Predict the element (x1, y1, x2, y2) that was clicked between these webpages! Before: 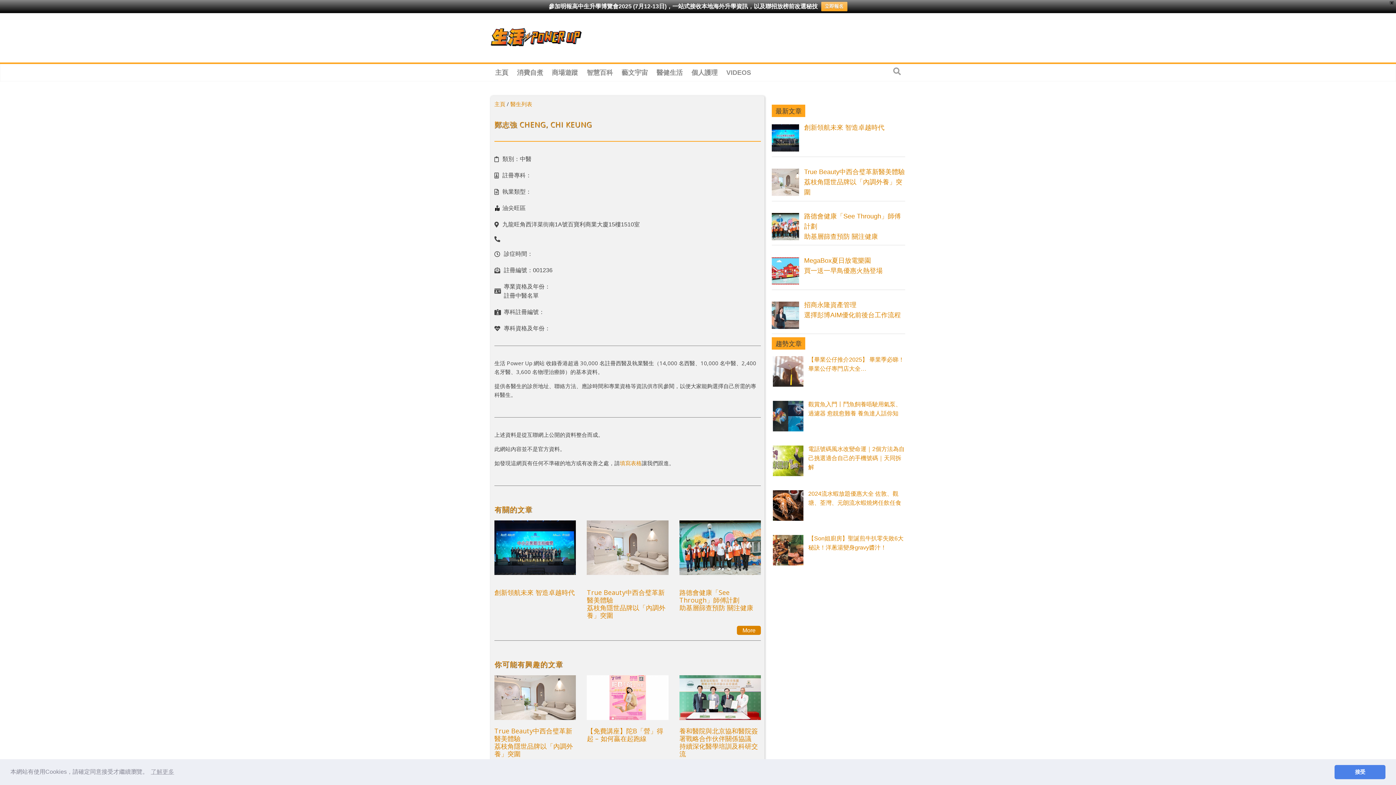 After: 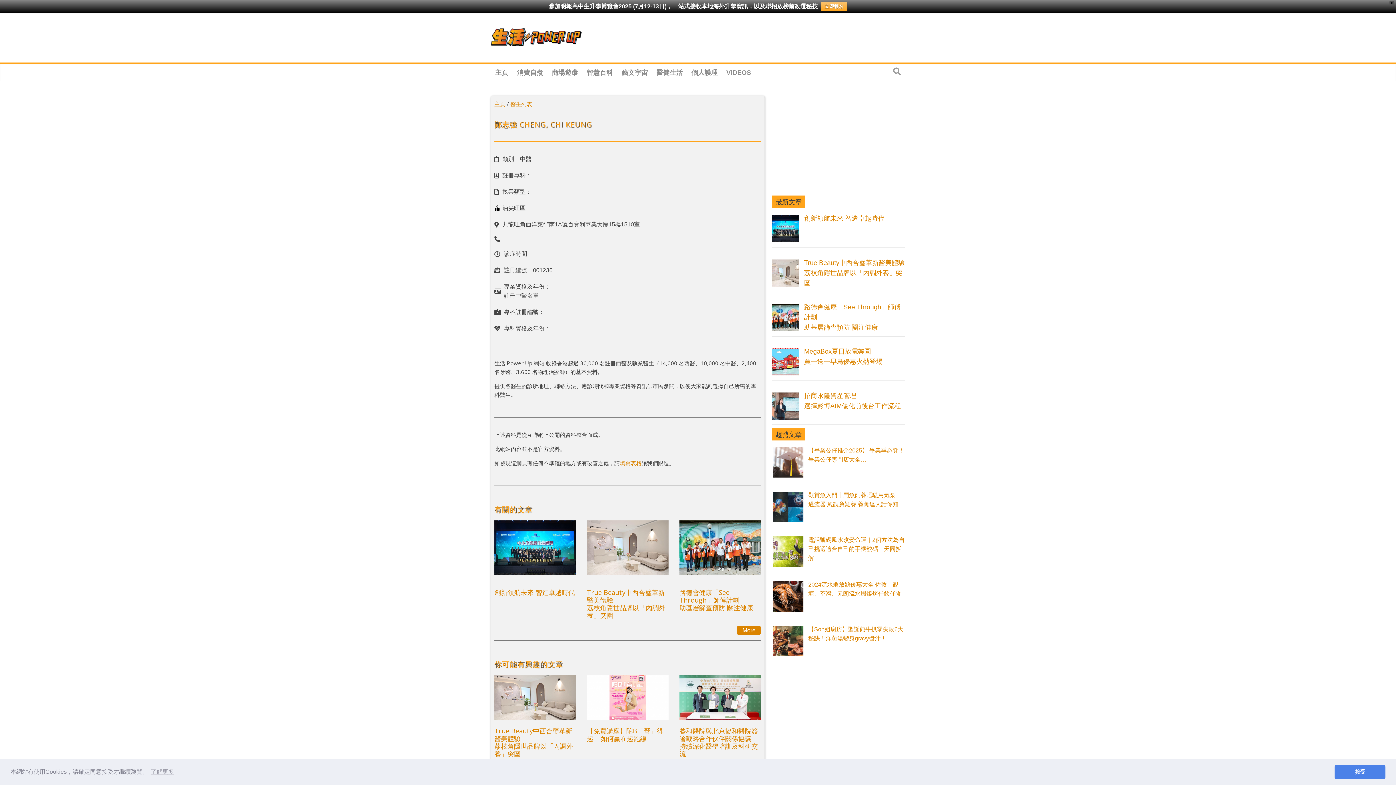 Action: label: More bbox: (737, 626, 761, 635)